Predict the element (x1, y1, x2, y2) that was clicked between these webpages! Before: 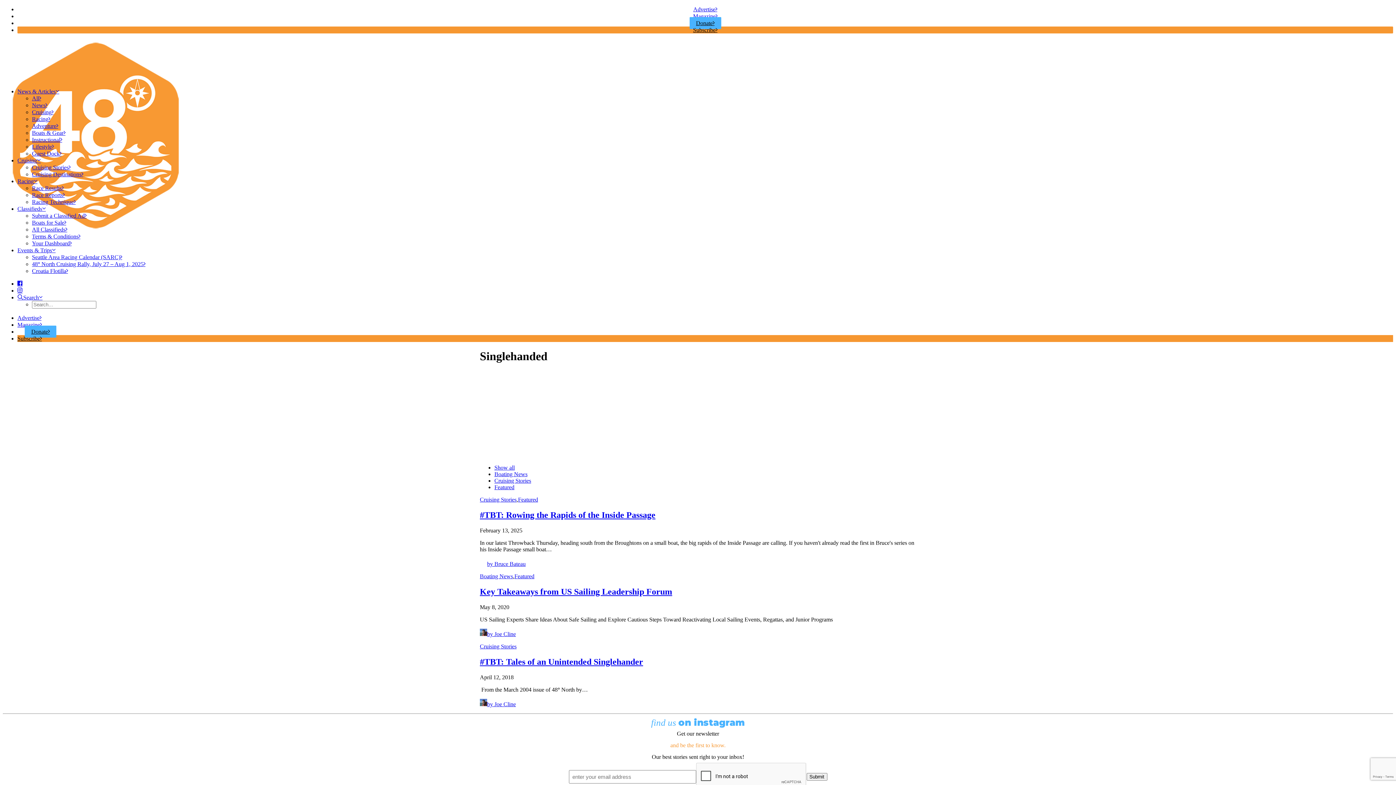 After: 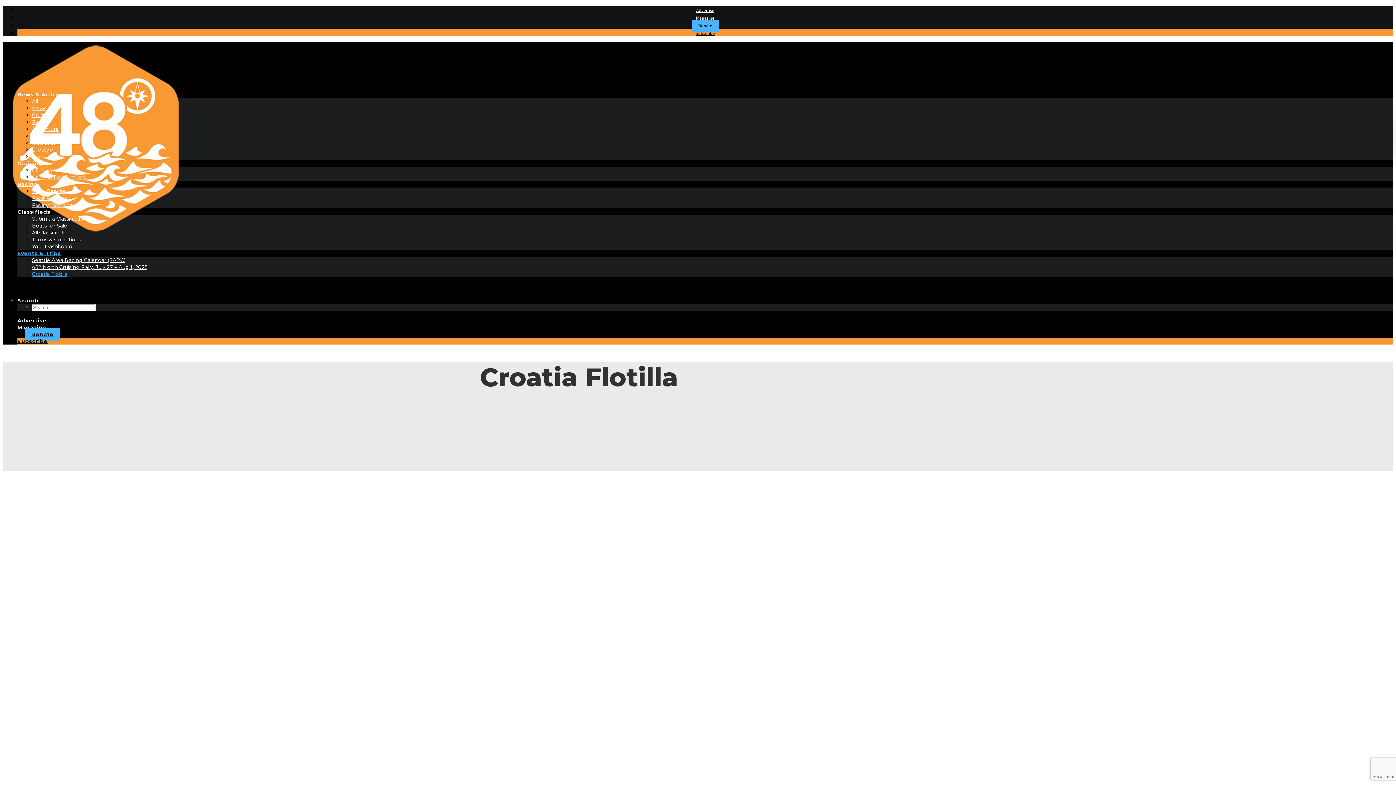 Action: bbox: (32, 268, 68, 274) label: Croatia Flotilla